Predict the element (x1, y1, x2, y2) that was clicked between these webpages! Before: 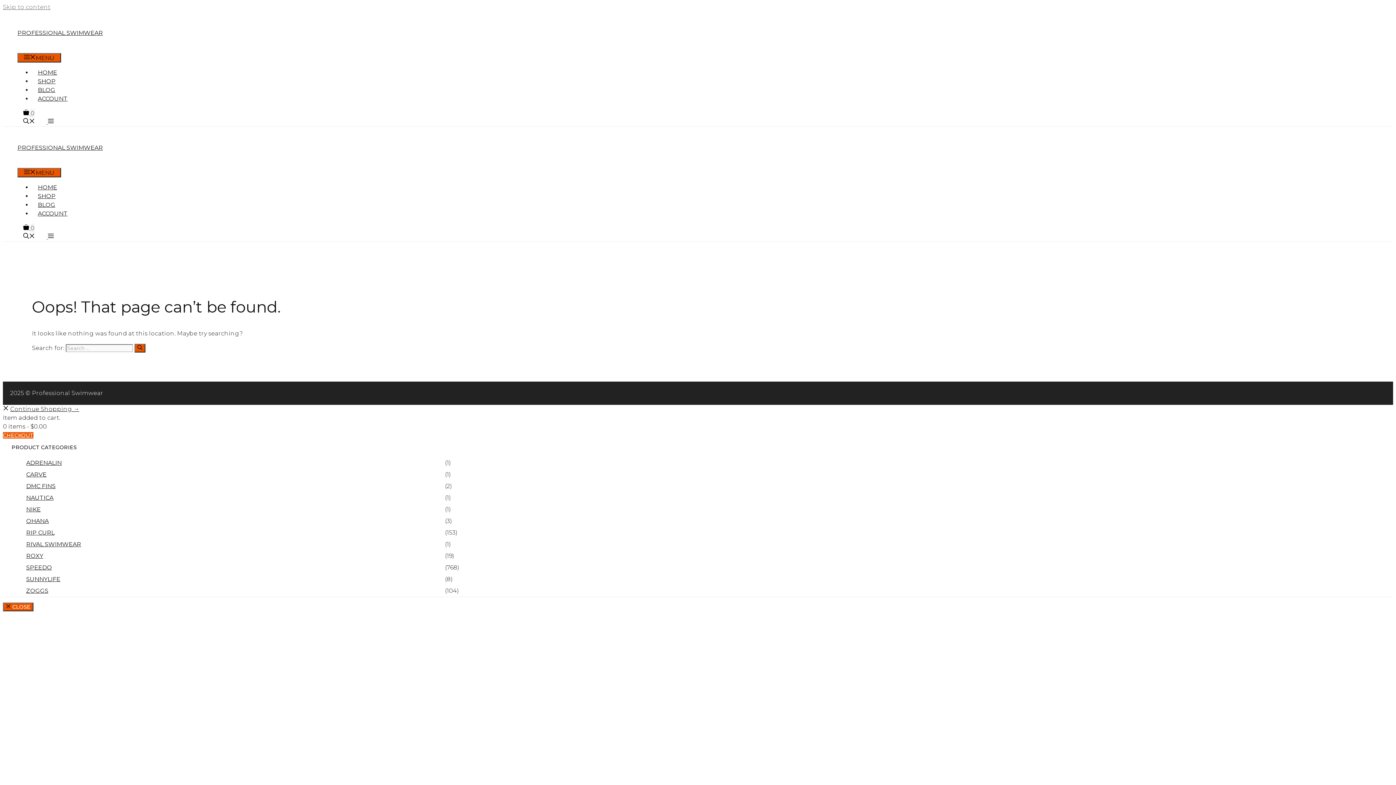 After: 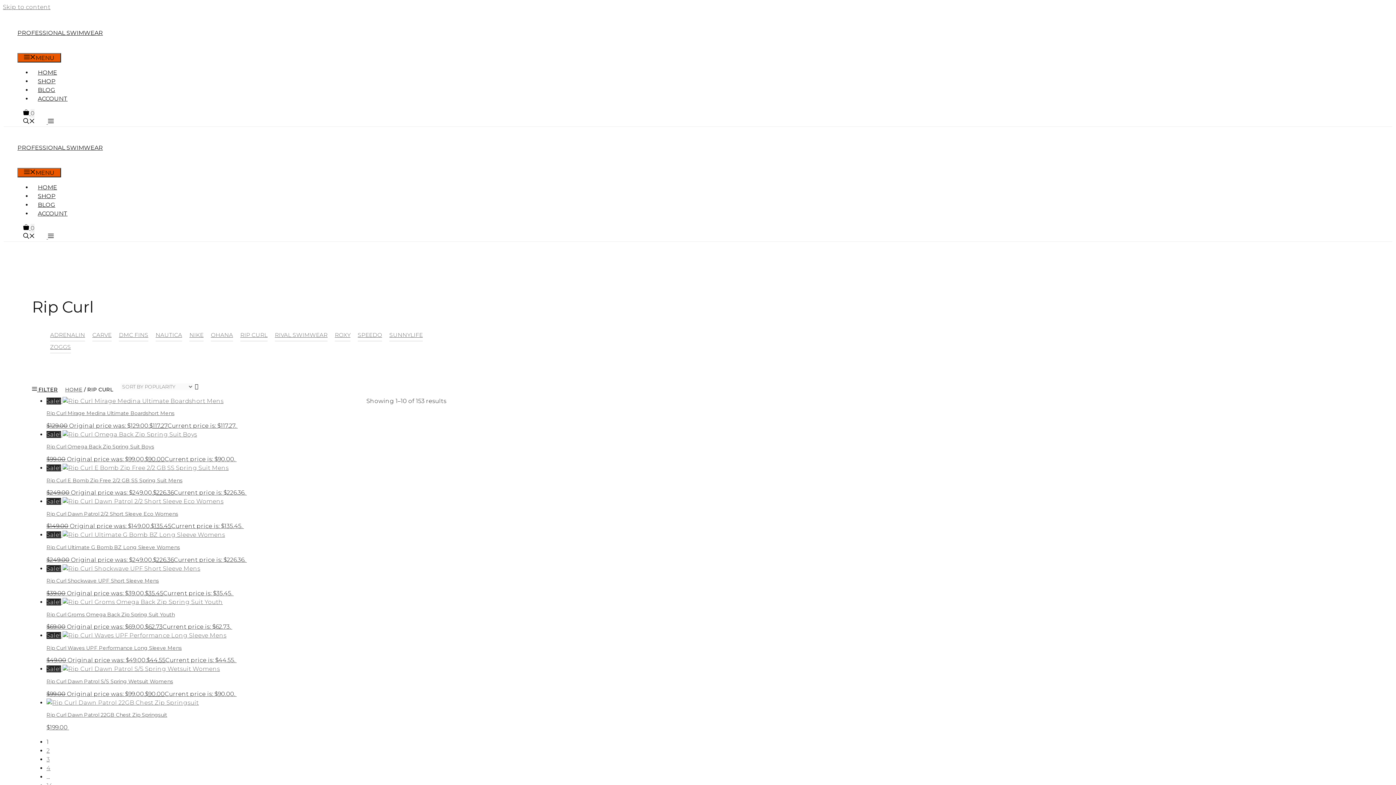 Action: bbox: (26, 527, 445, 538) label: RIP CURL